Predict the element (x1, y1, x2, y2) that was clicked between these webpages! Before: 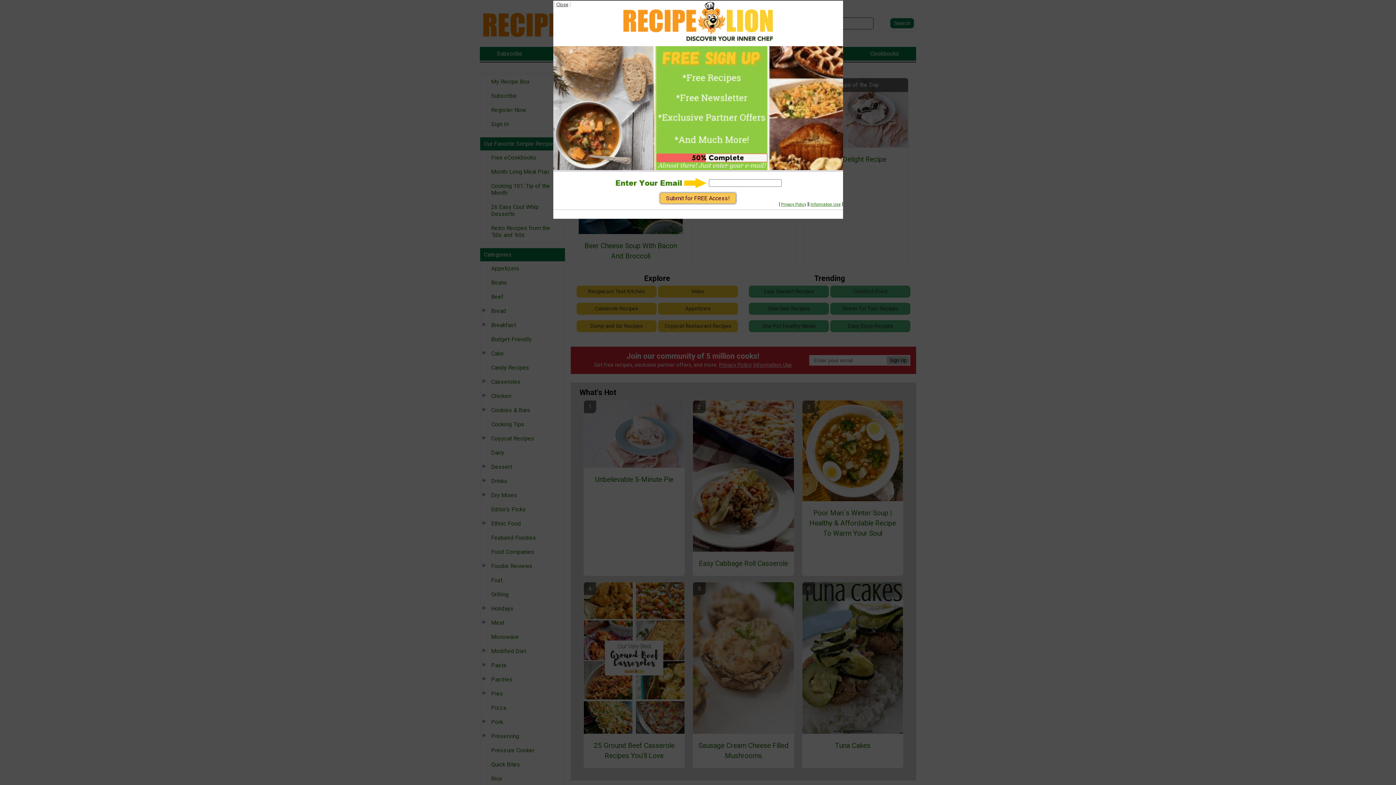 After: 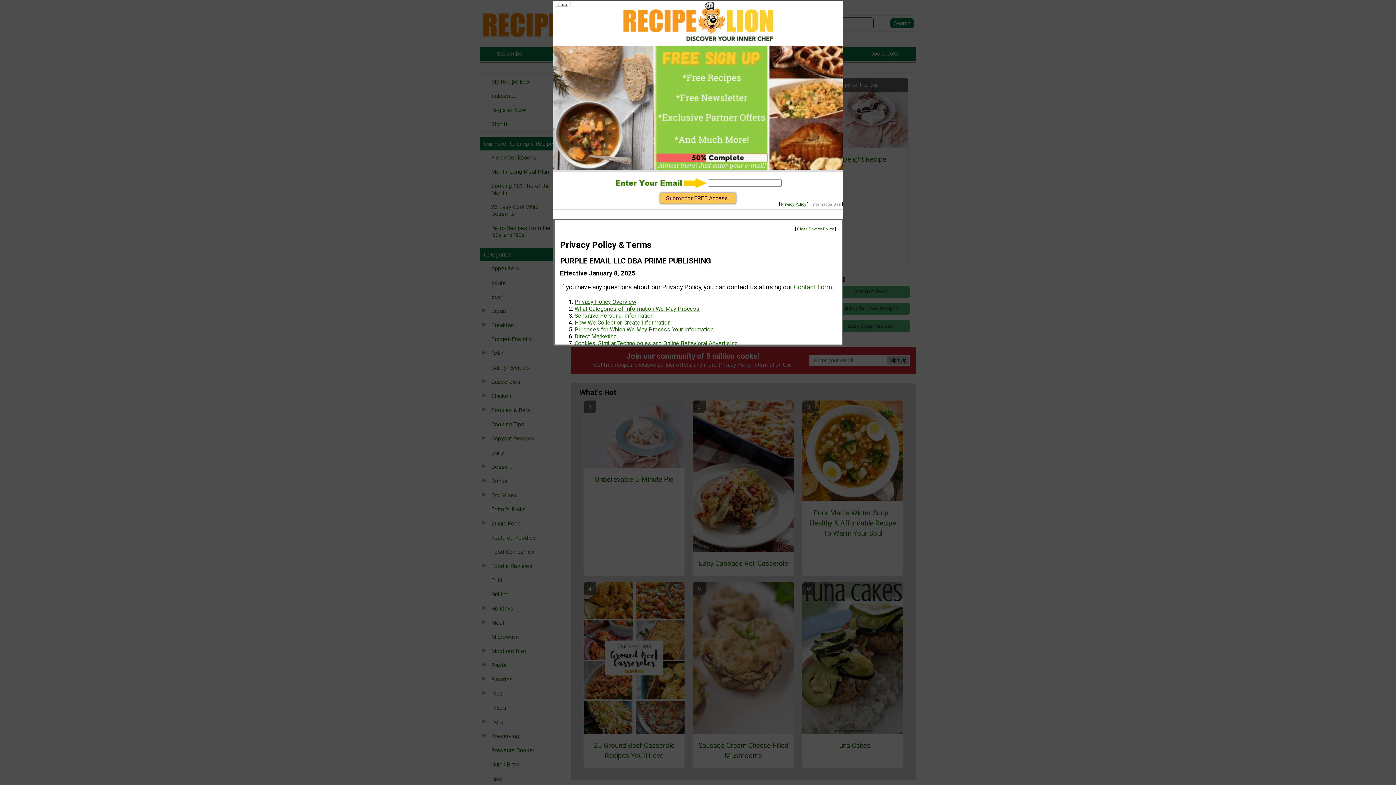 Action: bbox: (810, 202, 840, 206) label: Information Use